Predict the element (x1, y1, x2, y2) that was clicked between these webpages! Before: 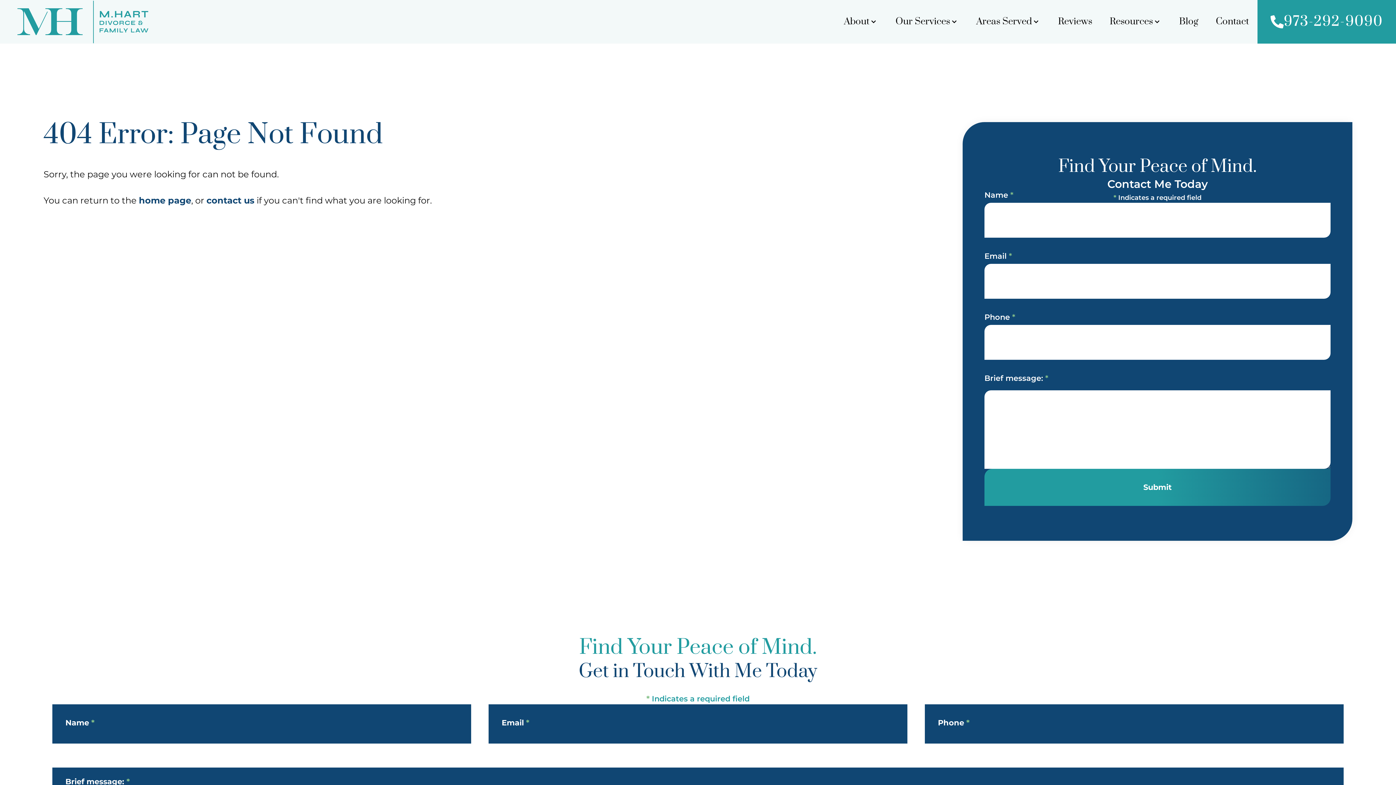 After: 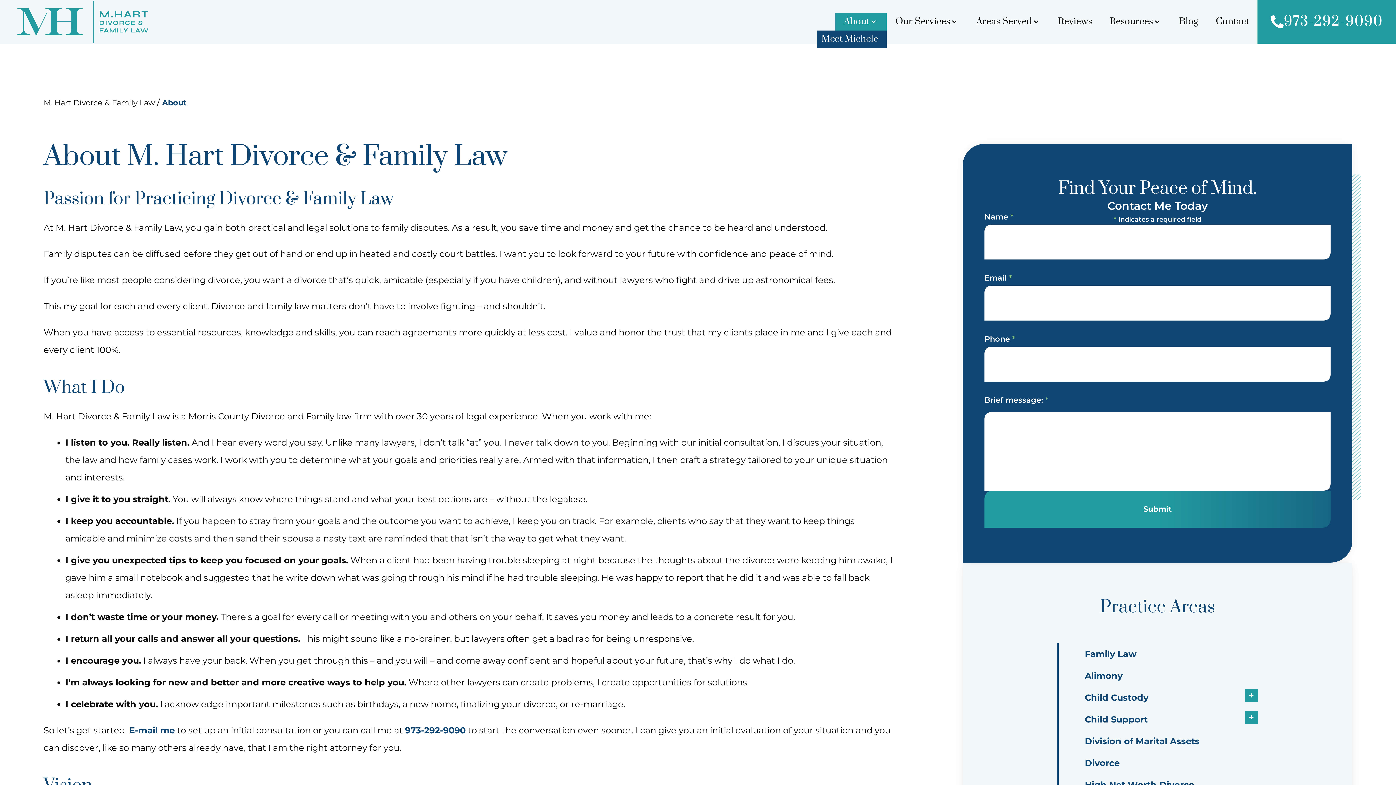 Action: label: About bbox: (835, 13, 887, 30)